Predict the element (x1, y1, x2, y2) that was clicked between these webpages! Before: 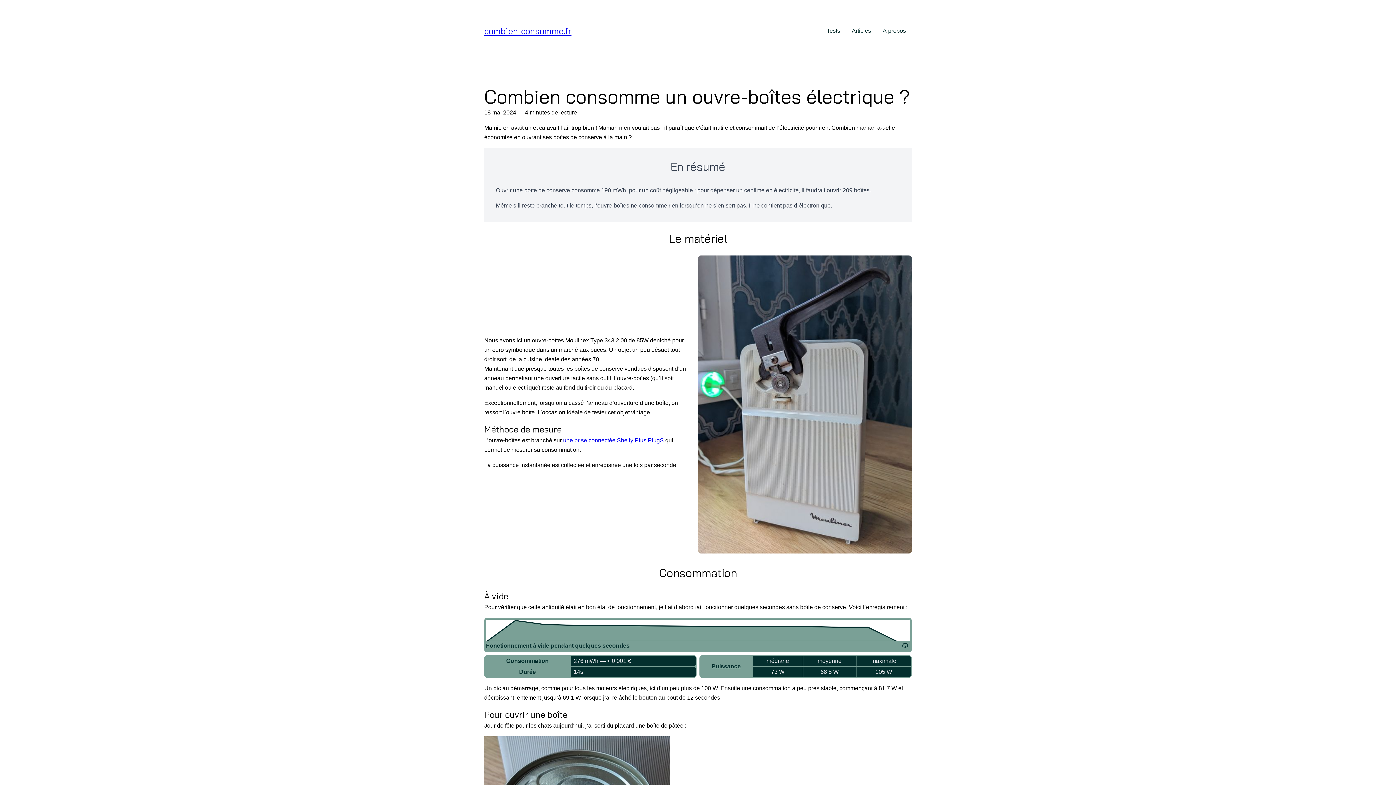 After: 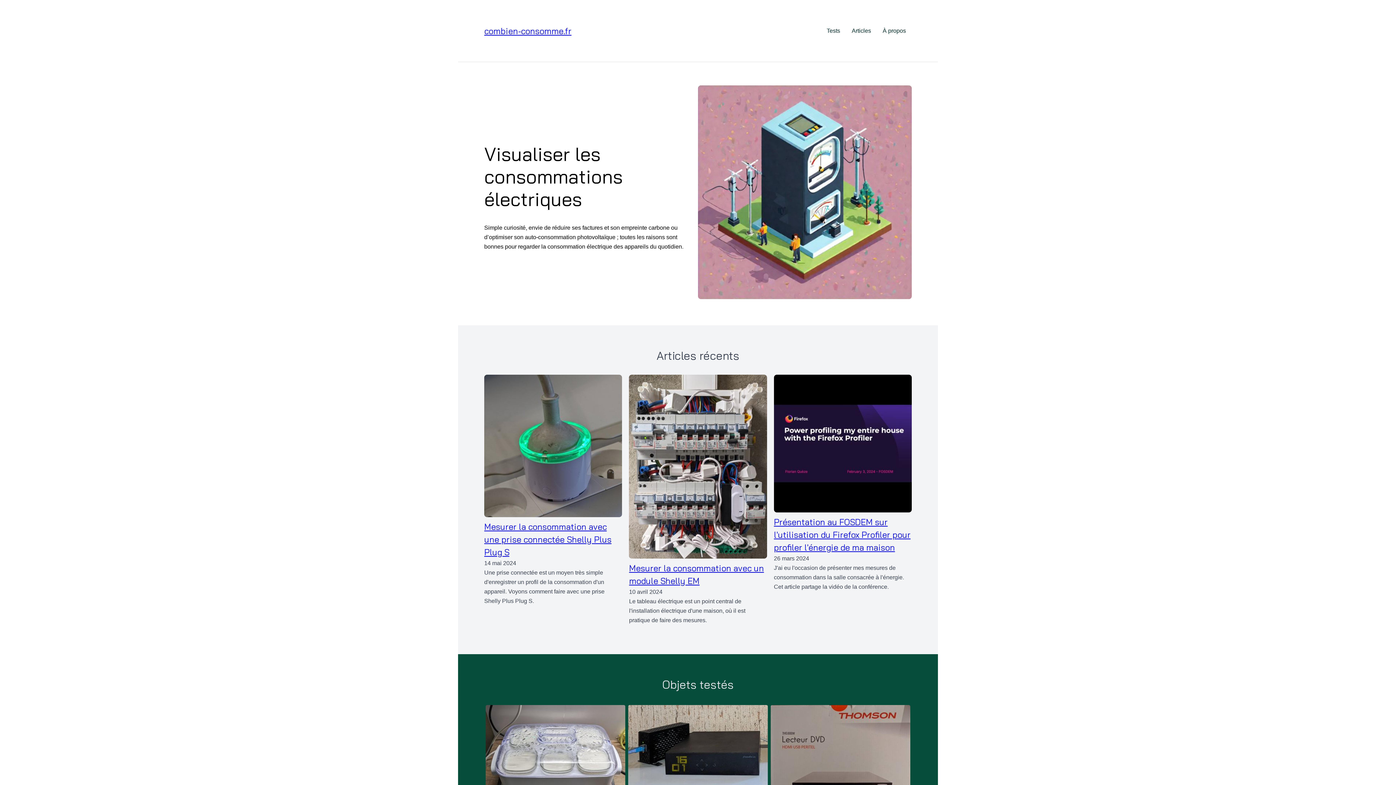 Action: bbox: (484, 24, 571, 37) label: combien-consomme.fr